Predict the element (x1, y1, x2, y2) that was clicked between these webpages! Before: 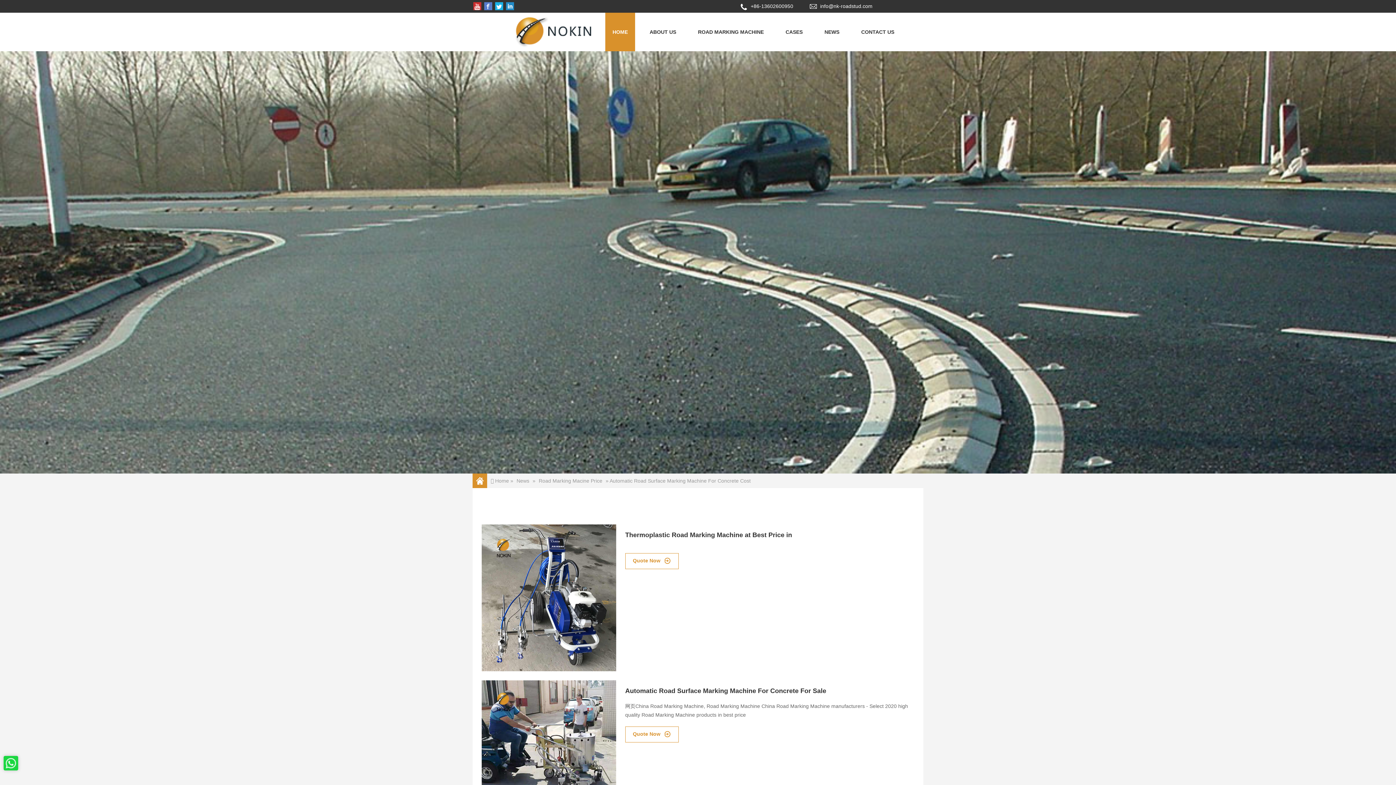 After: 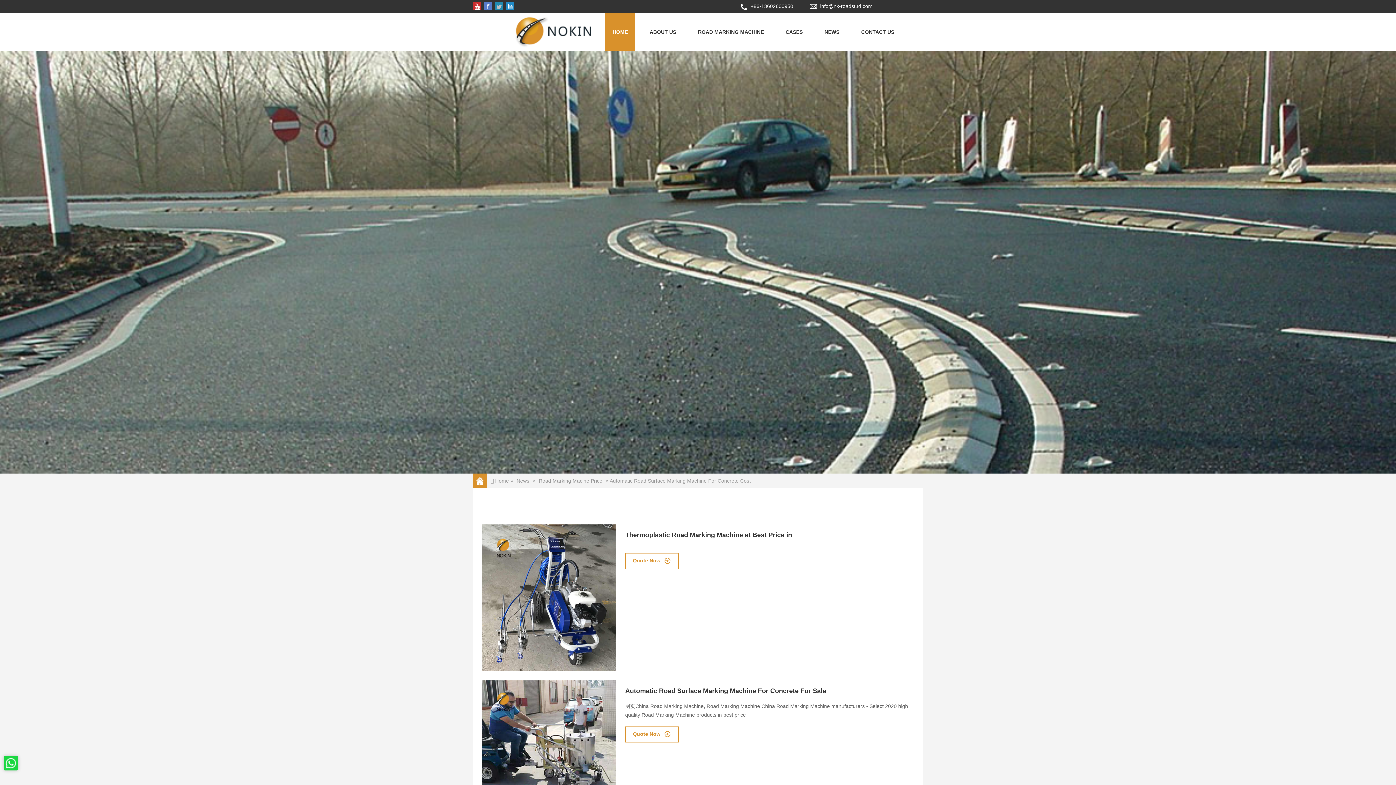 Action: bbox: (495, 2, 503, 10)